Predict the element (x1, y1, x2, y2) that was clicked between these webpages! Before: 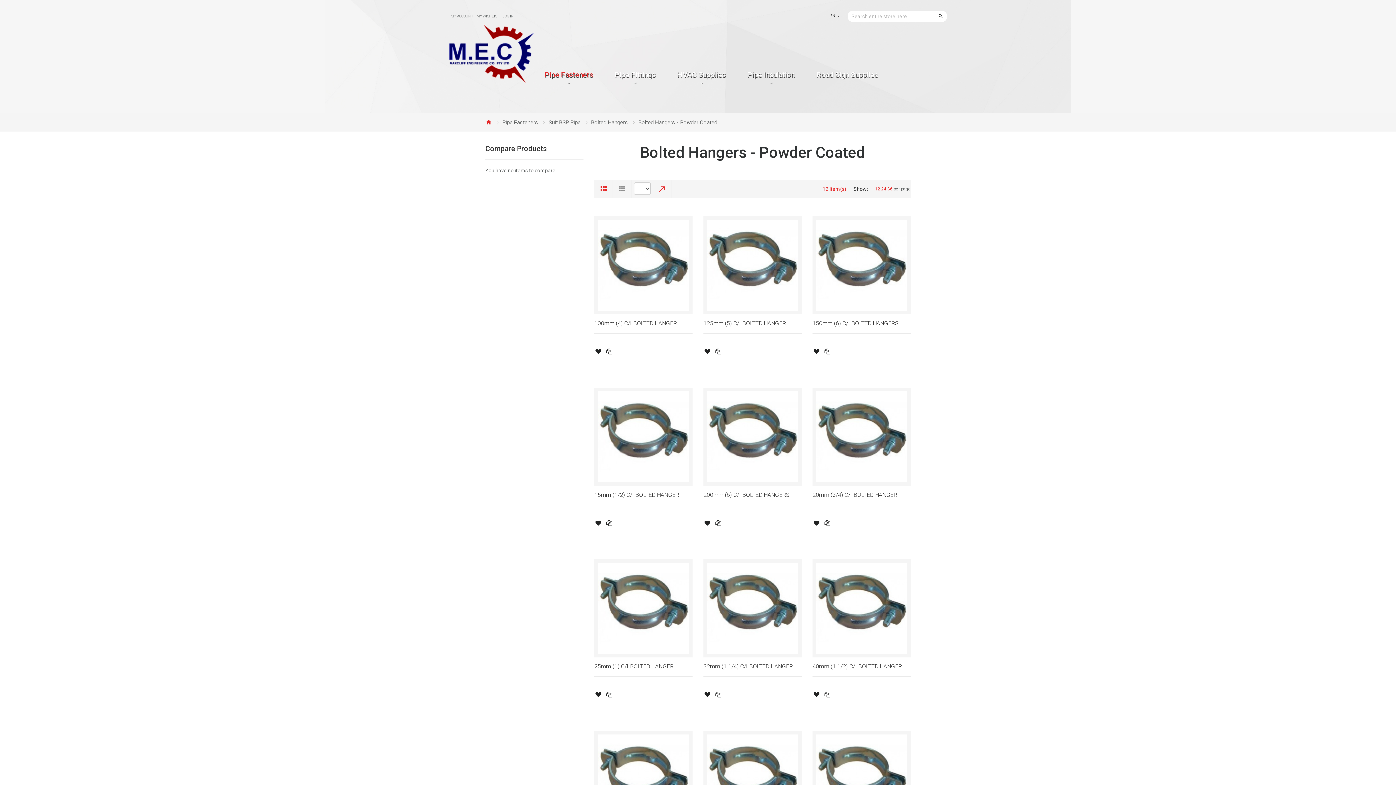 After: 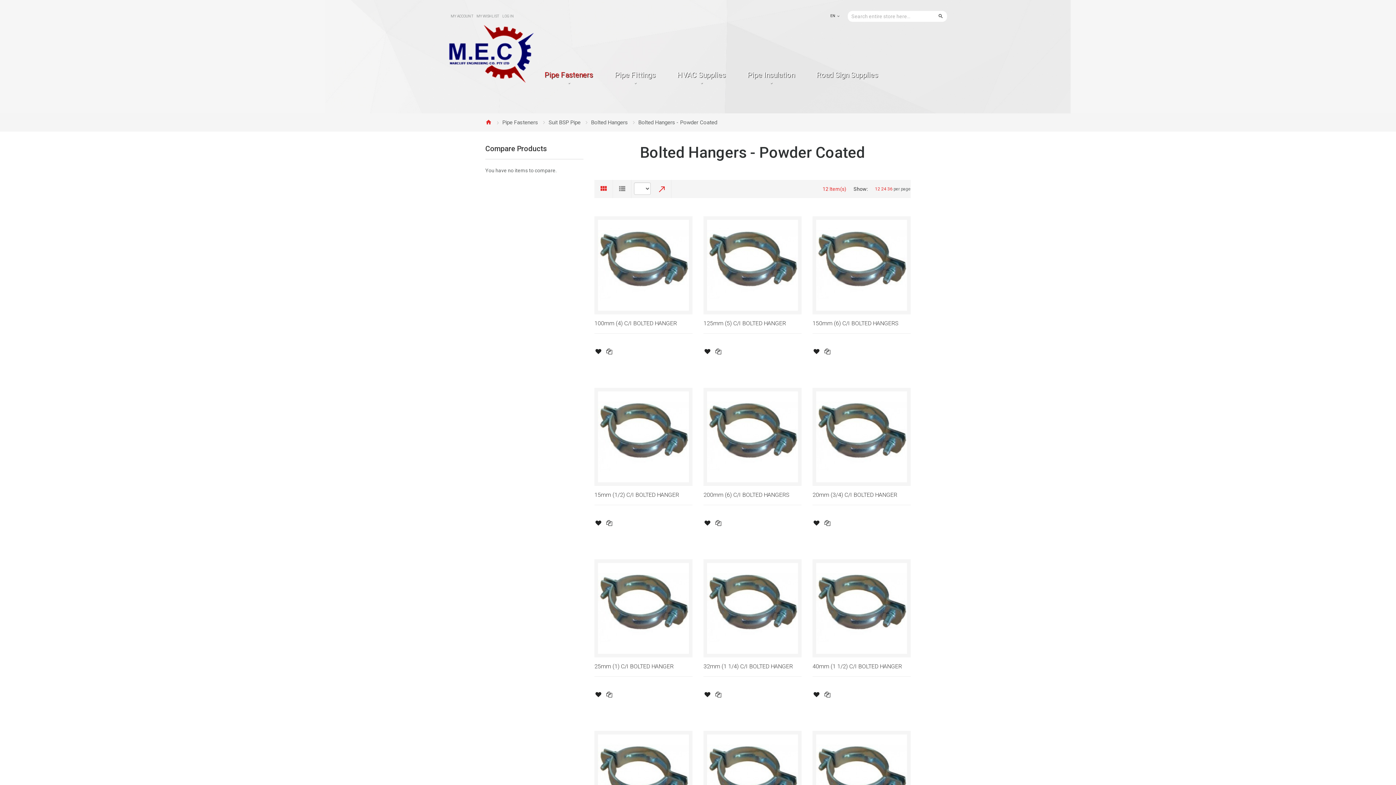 Action: label: 12 bbox: (875, 186, 880, 191)